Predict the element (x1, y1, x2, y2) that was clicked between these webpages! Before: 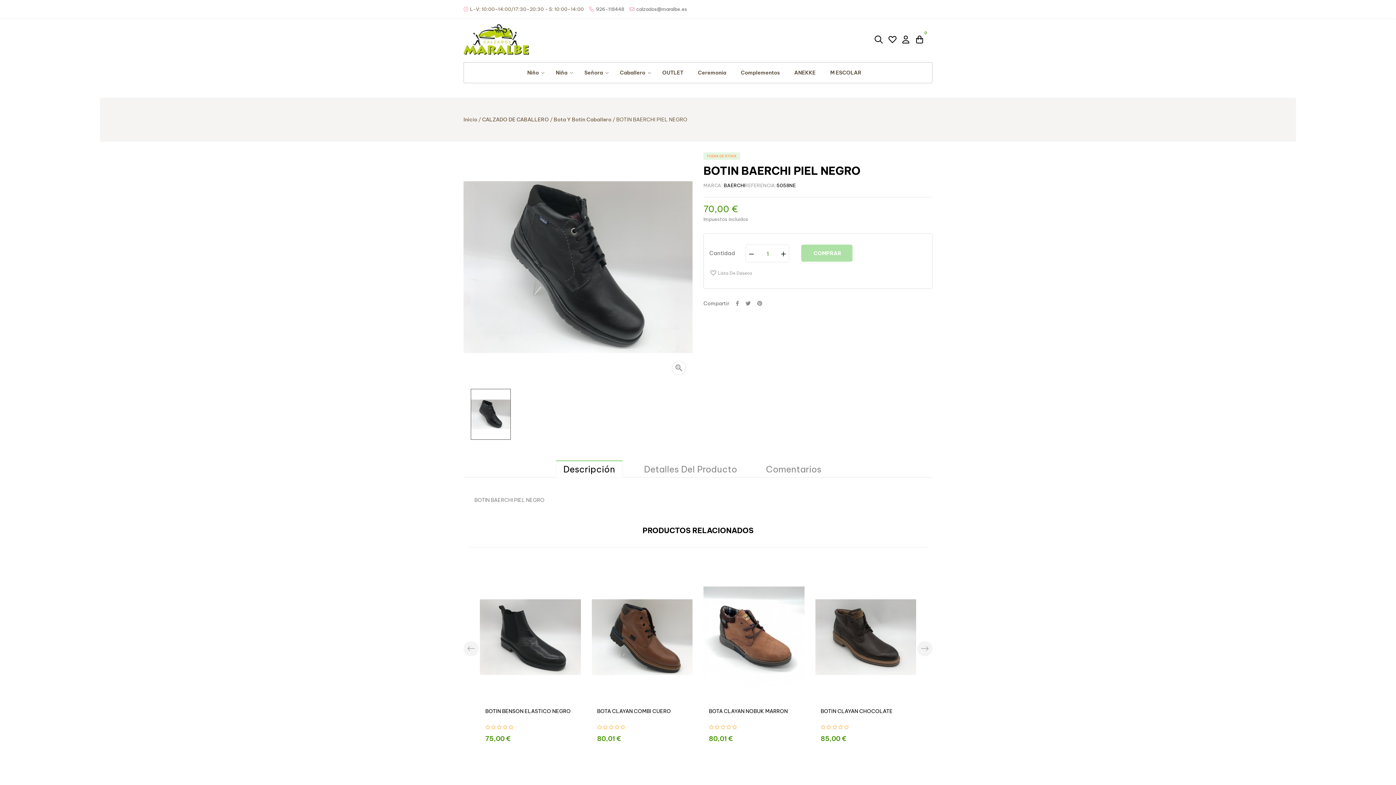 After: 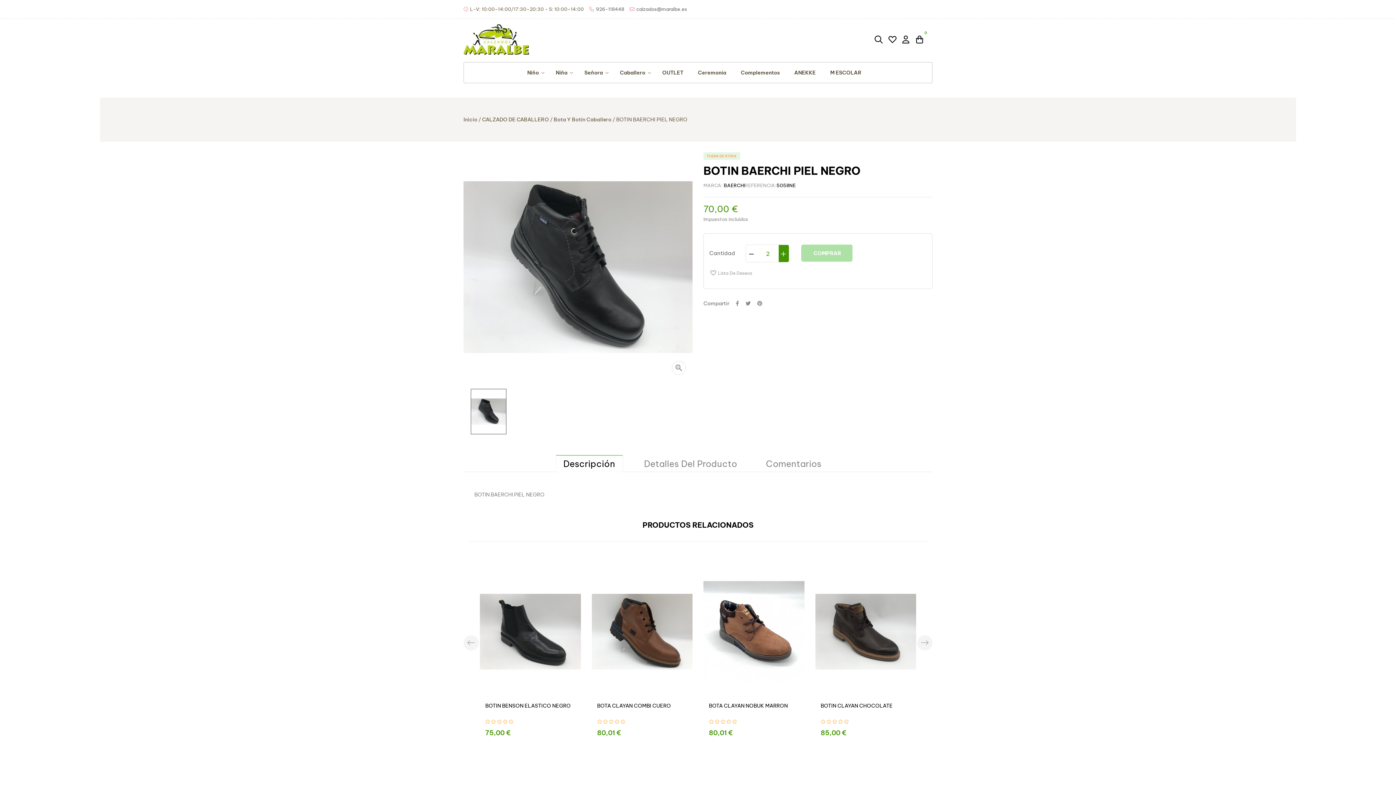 Action: bbox: (778, 245, 789, 262)